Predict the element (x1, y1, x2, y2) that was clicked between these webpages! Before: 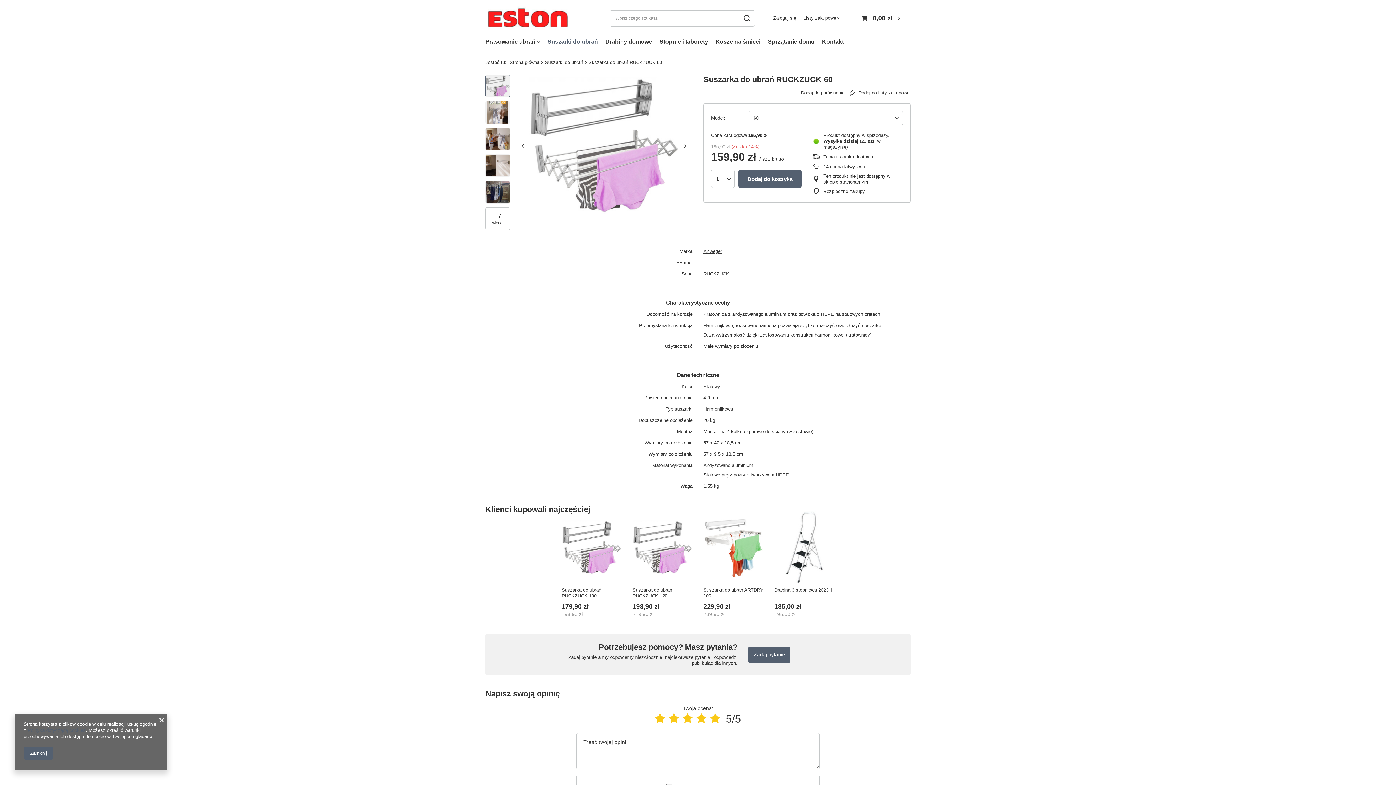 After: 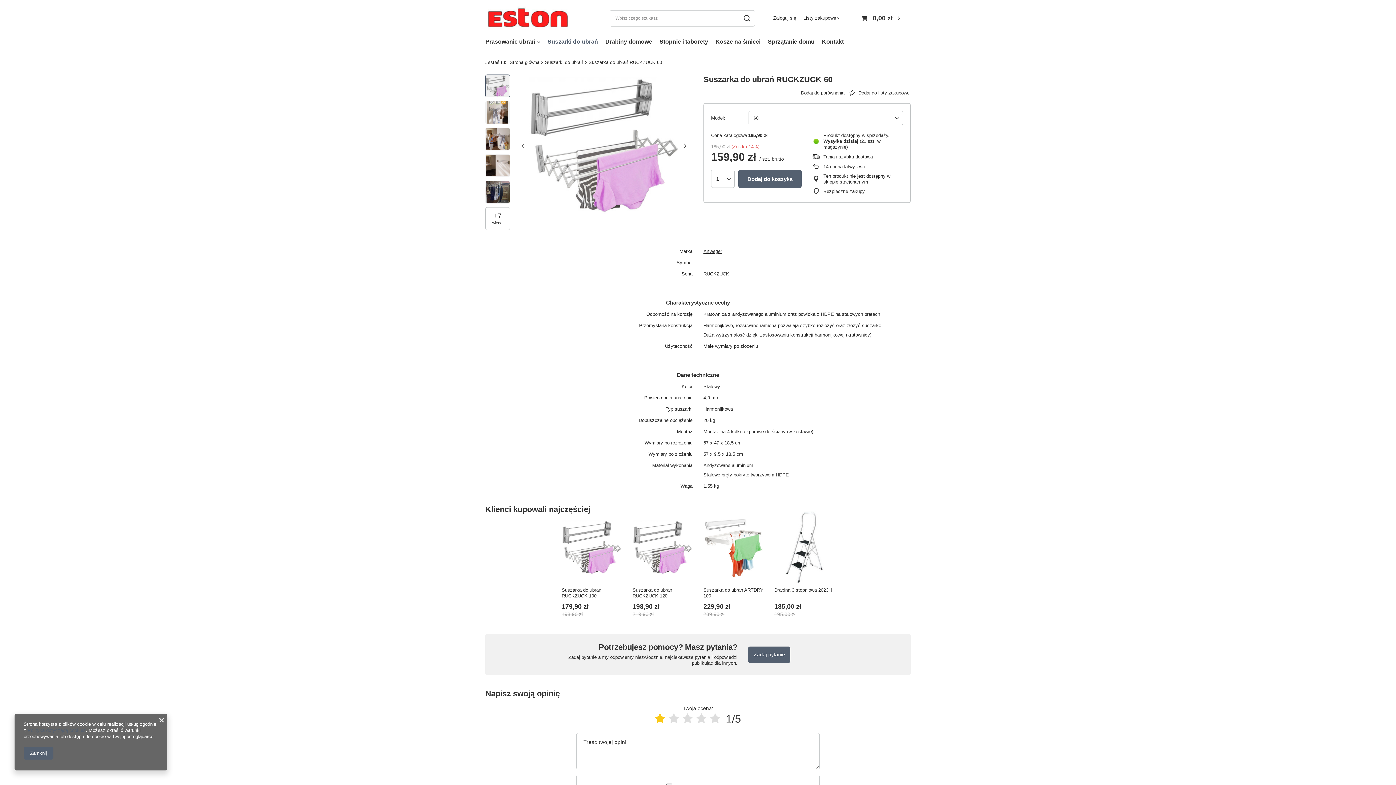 Action: bbox: (655, 713, 665, 725)